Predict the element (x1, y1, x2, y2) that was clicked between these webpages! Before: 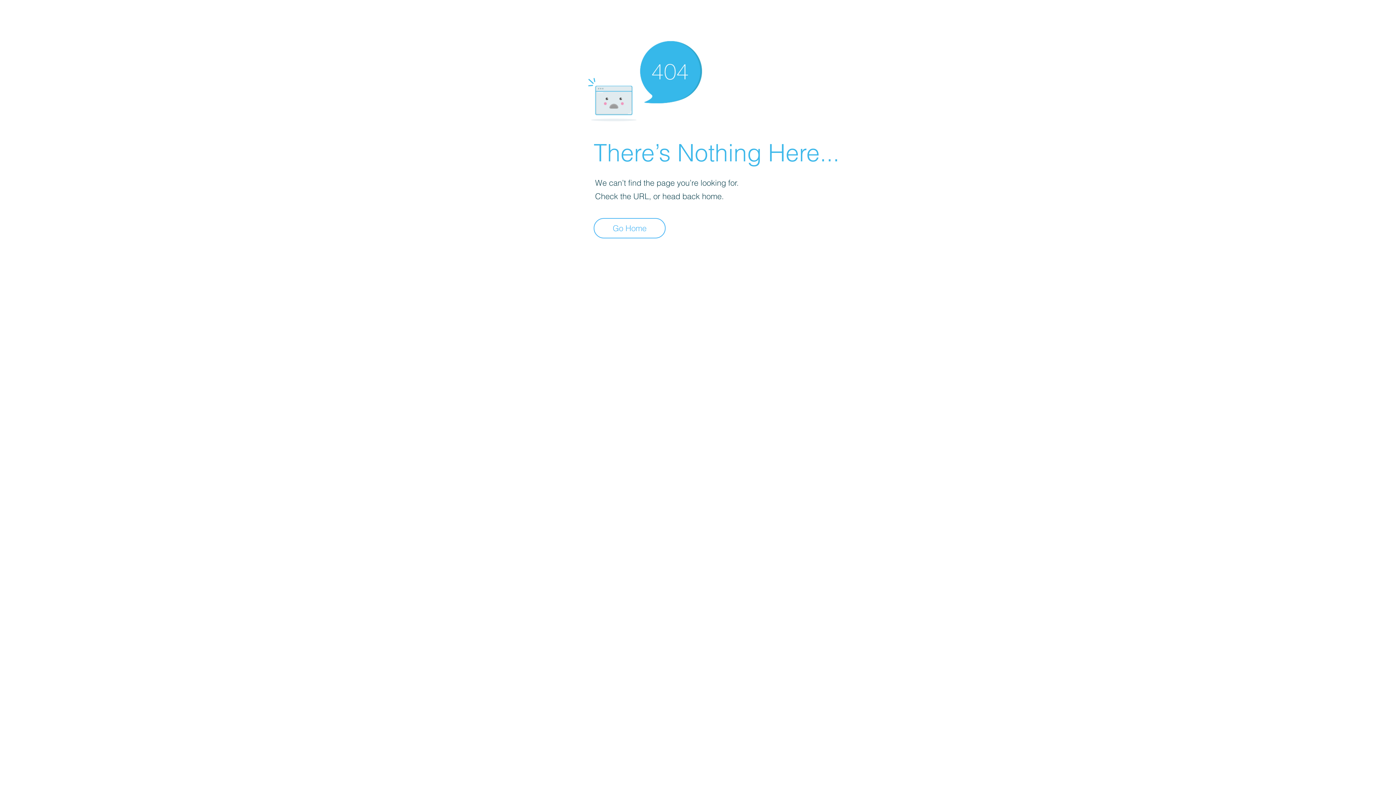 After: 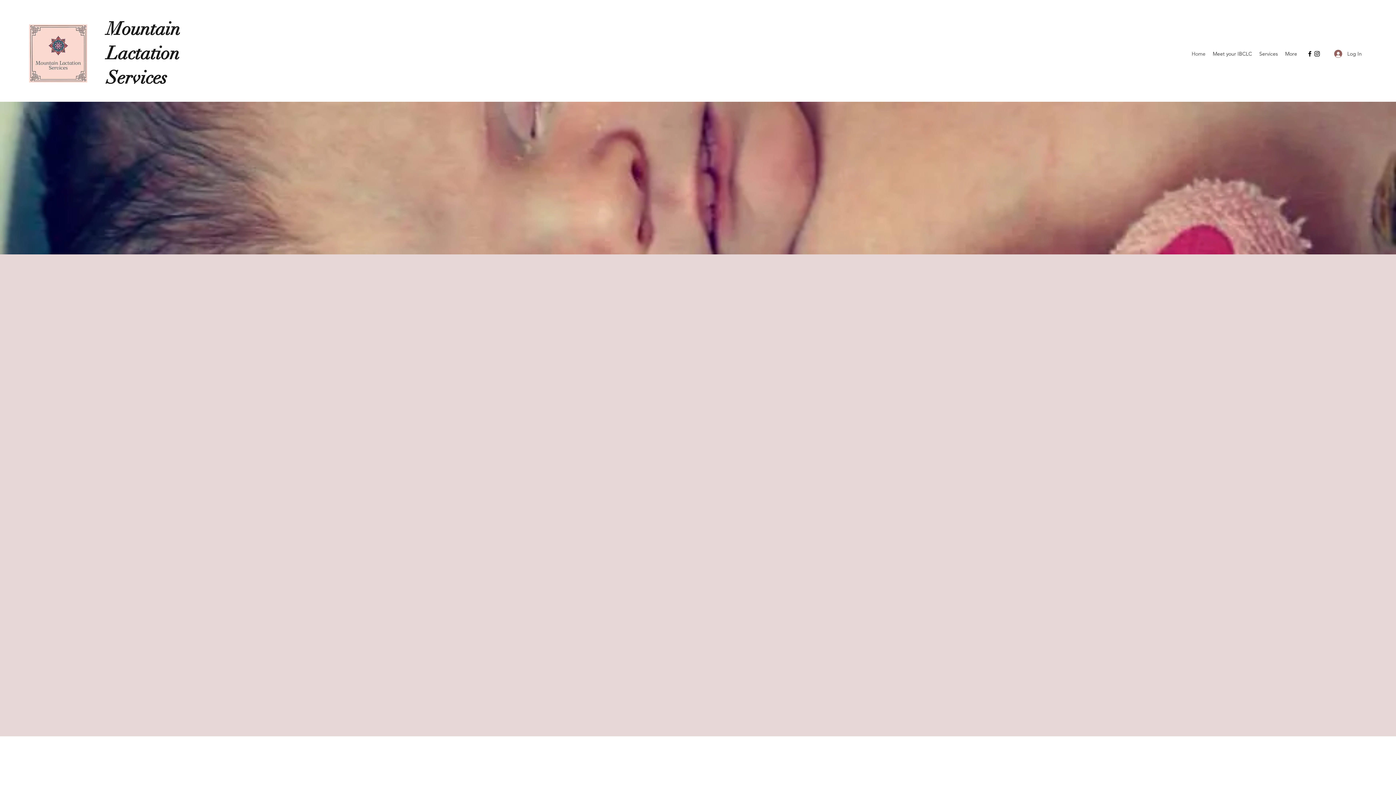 Action: label: Go Home bbox: (593, 218, 665, 238)